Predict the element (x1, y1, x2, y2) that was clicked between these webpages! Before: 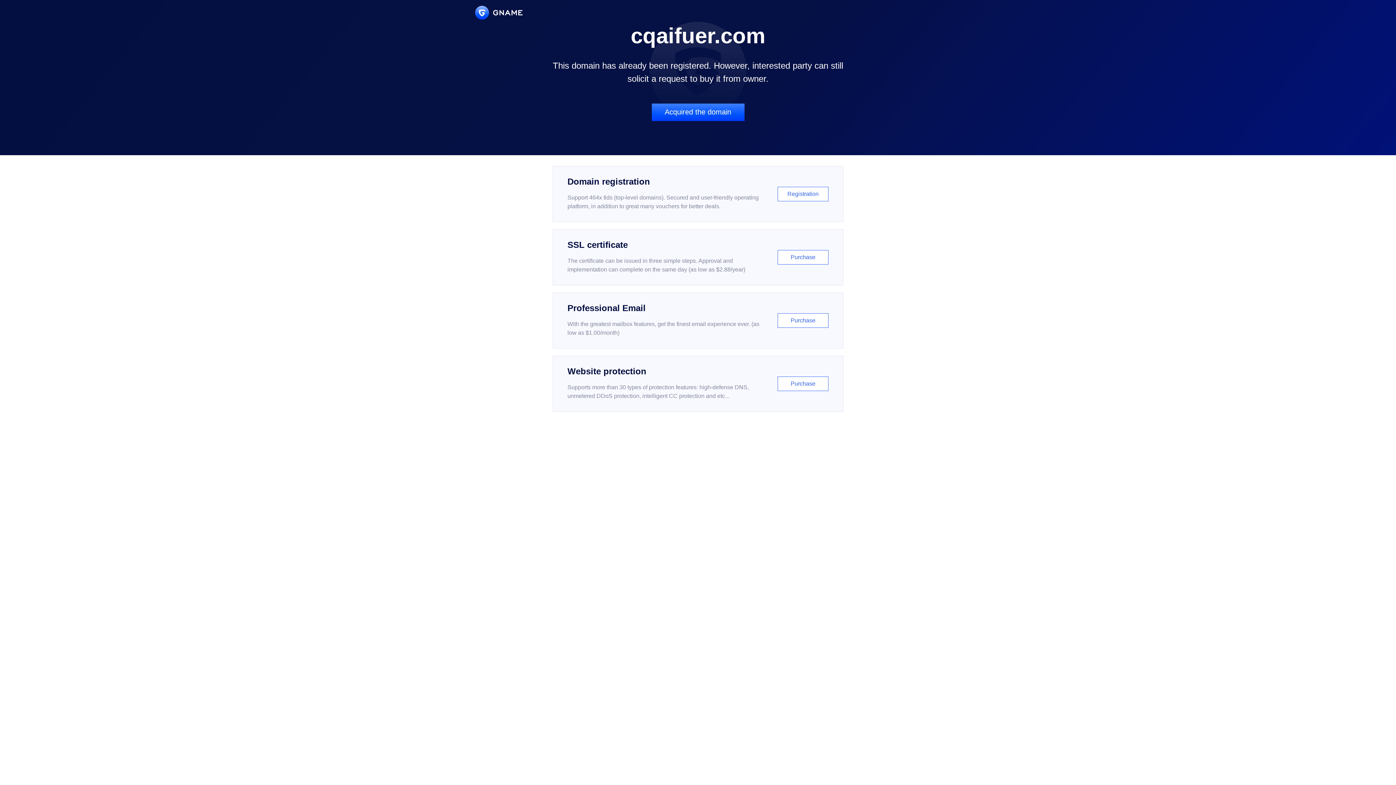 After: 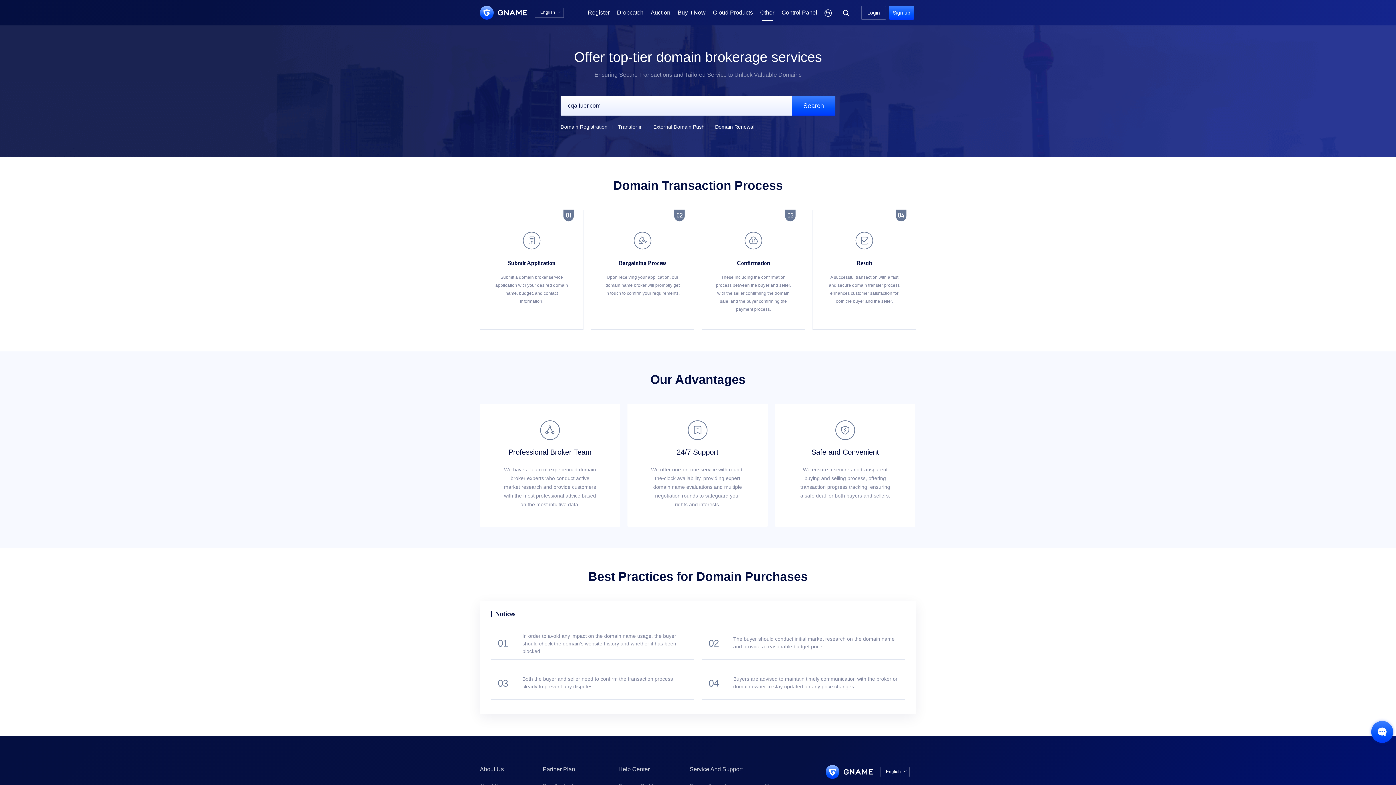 Action: label: Acquired the domain bbox: (651, 103, 744, 121)